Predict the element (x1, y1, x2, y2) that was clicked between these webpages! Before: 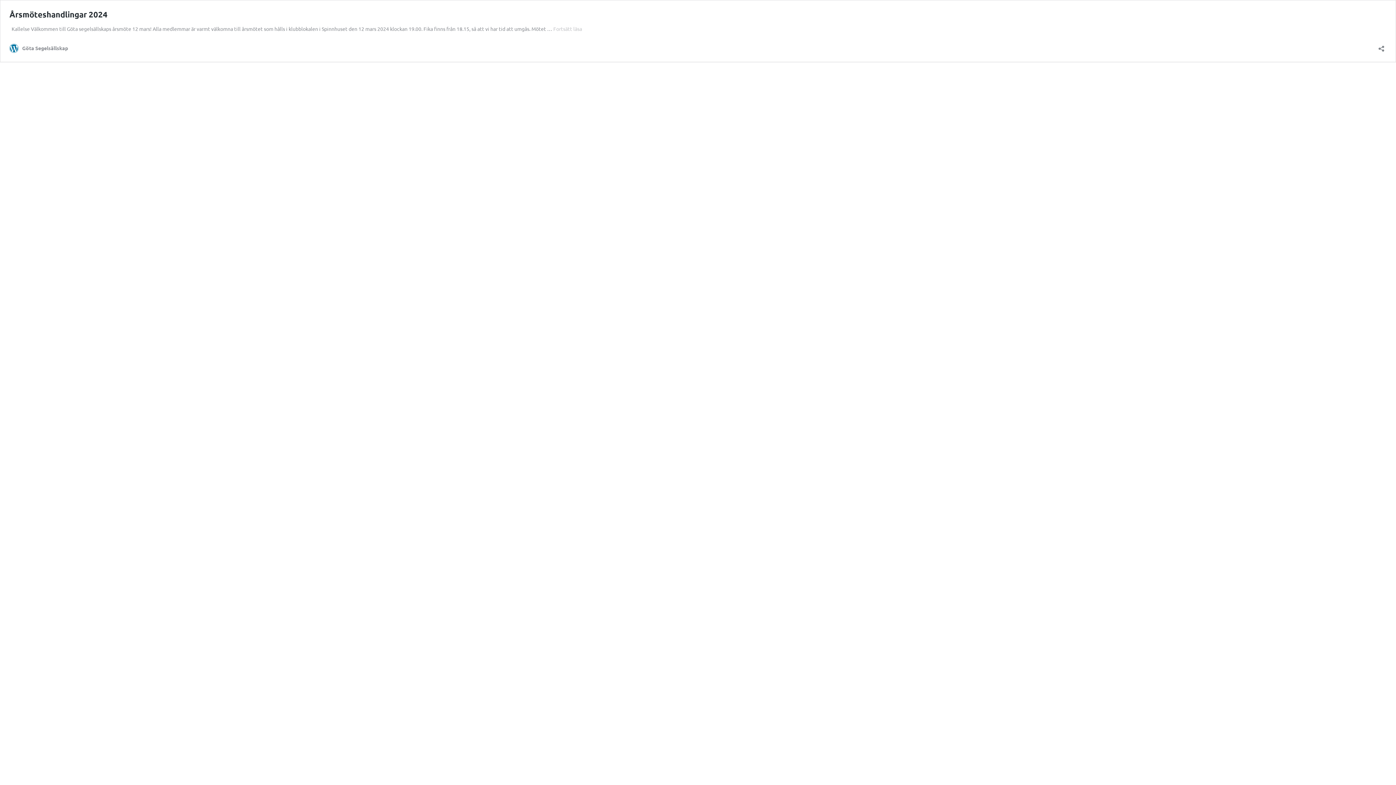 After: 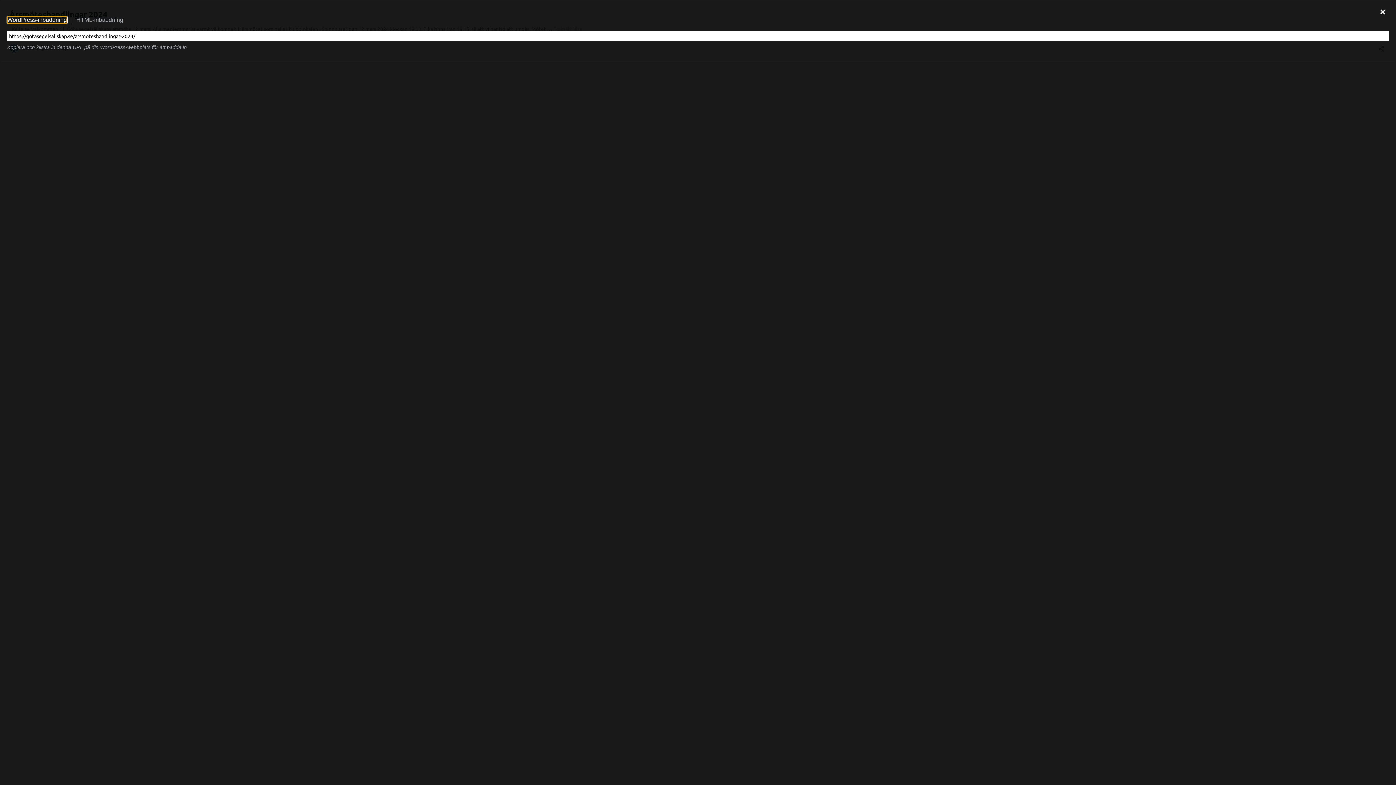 Action: bbox: (1376, 40, 1386, 52) label: Öppna dialogrutan för delning